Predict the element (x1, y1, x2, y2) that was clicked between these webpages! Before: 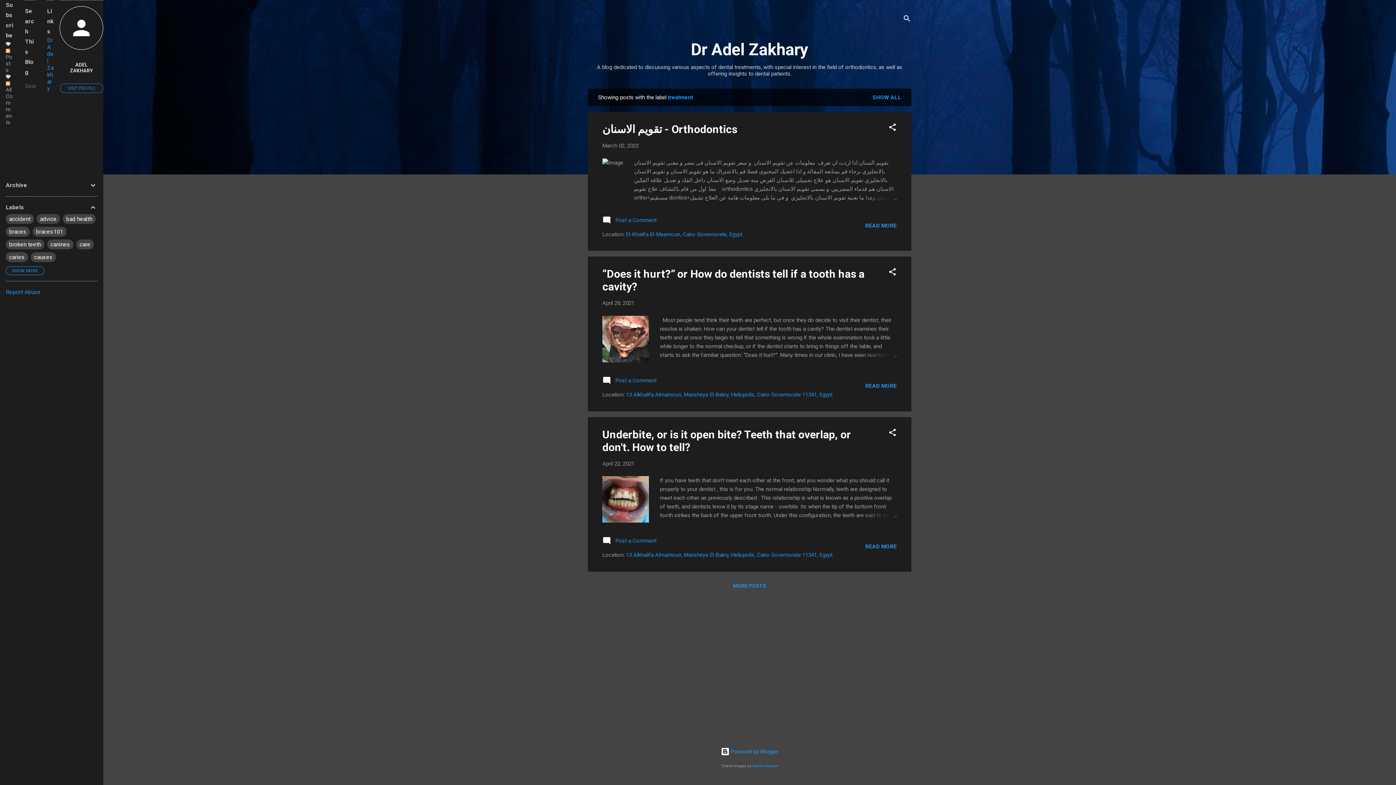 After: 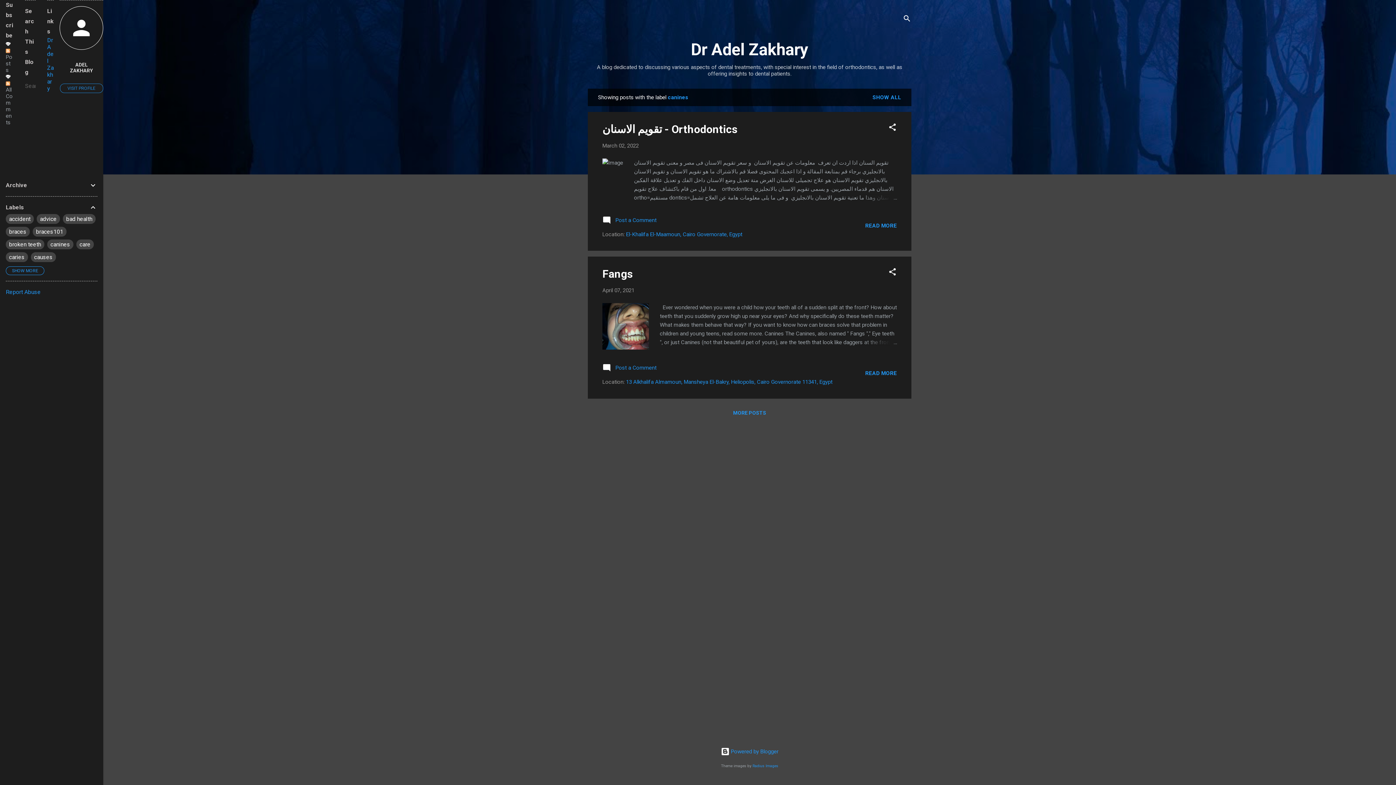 Action: label: canines bbox: (50, 241, 70, 248)